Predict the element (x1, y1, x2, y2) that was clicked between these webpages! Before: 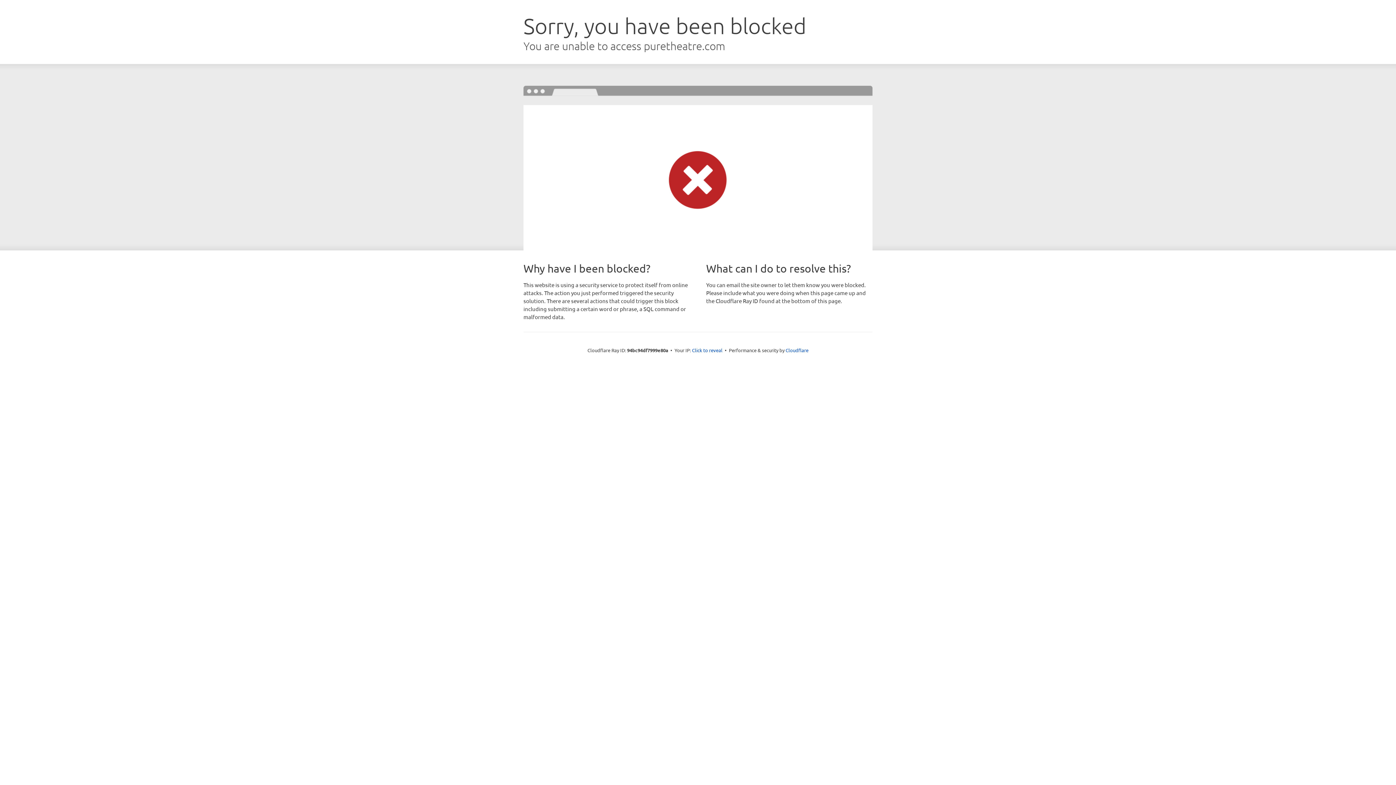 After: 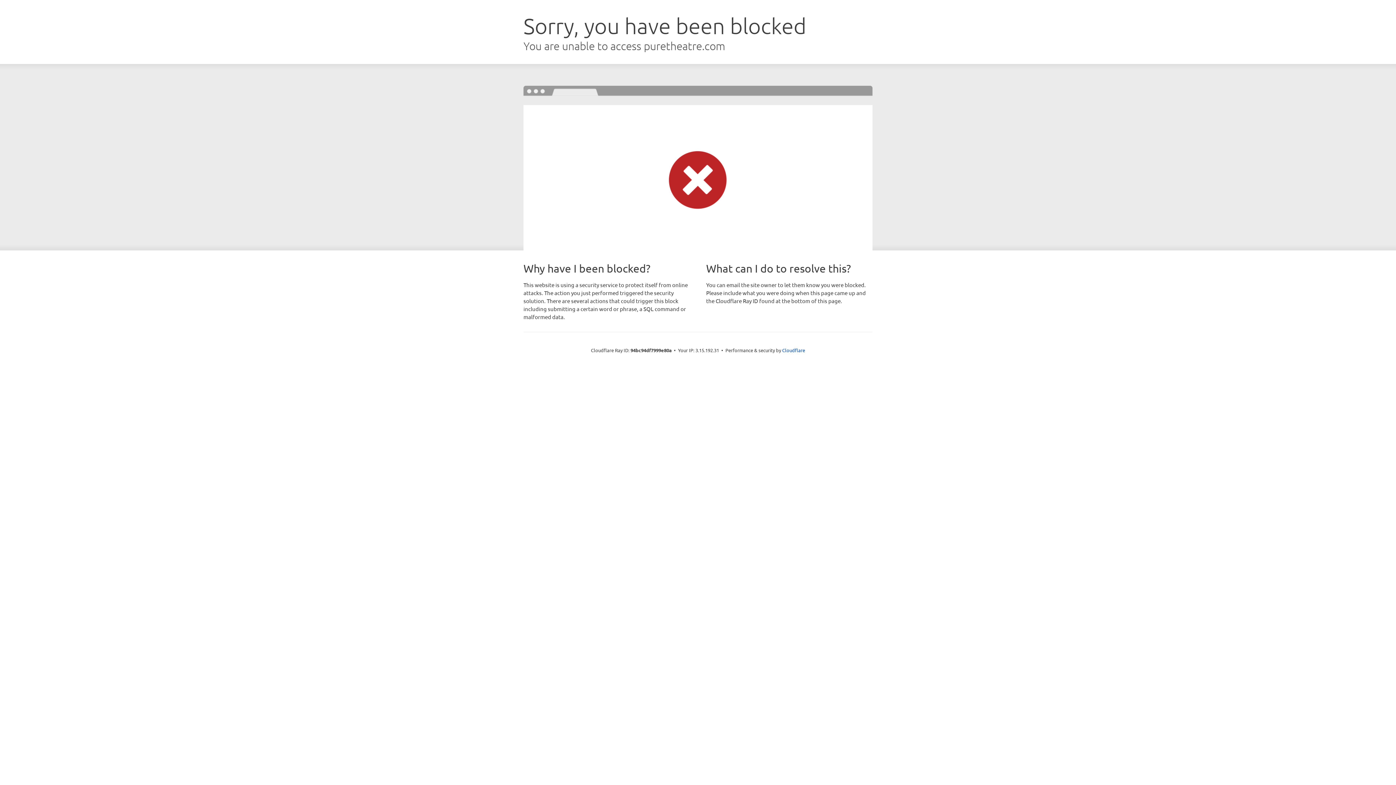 Action: bbox: (692, 346, 722, 353) label: Click to reveal